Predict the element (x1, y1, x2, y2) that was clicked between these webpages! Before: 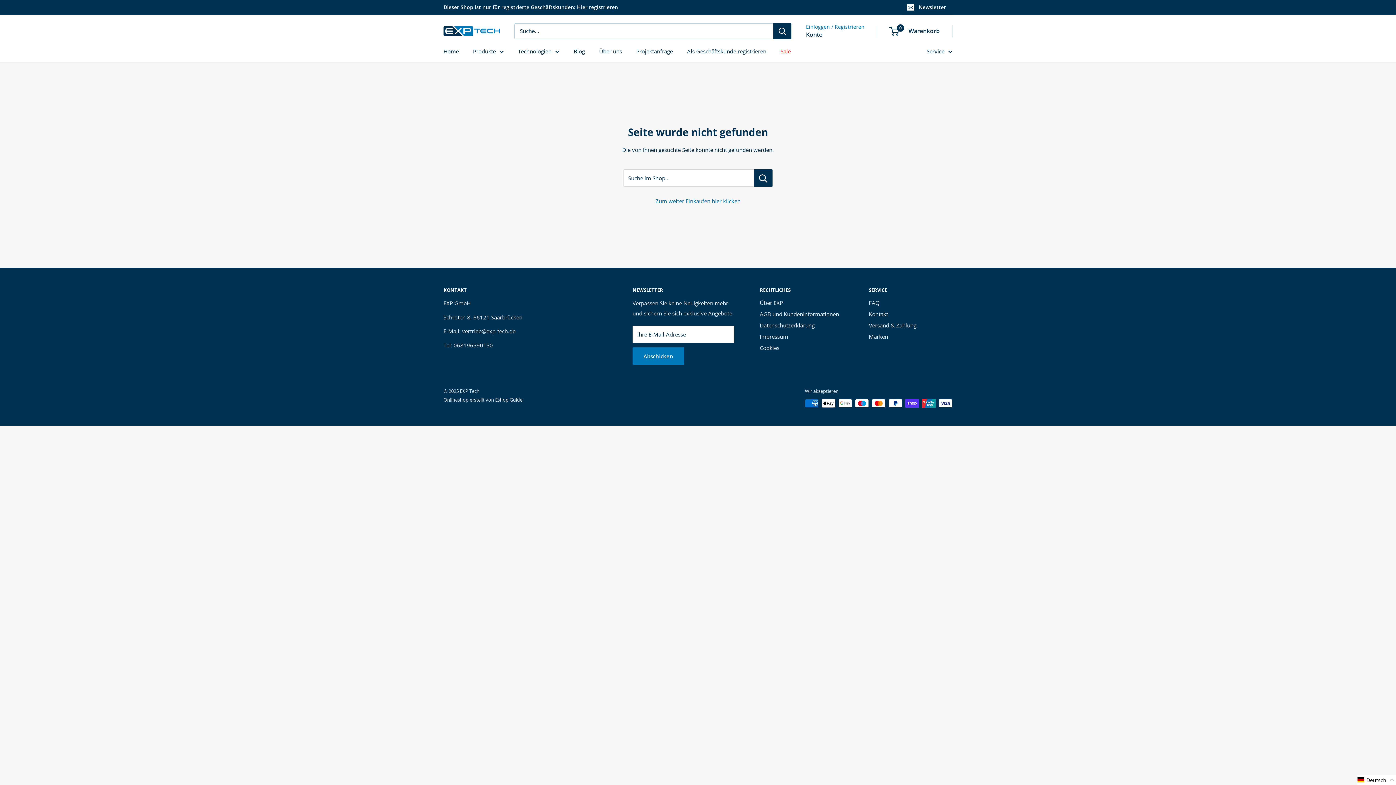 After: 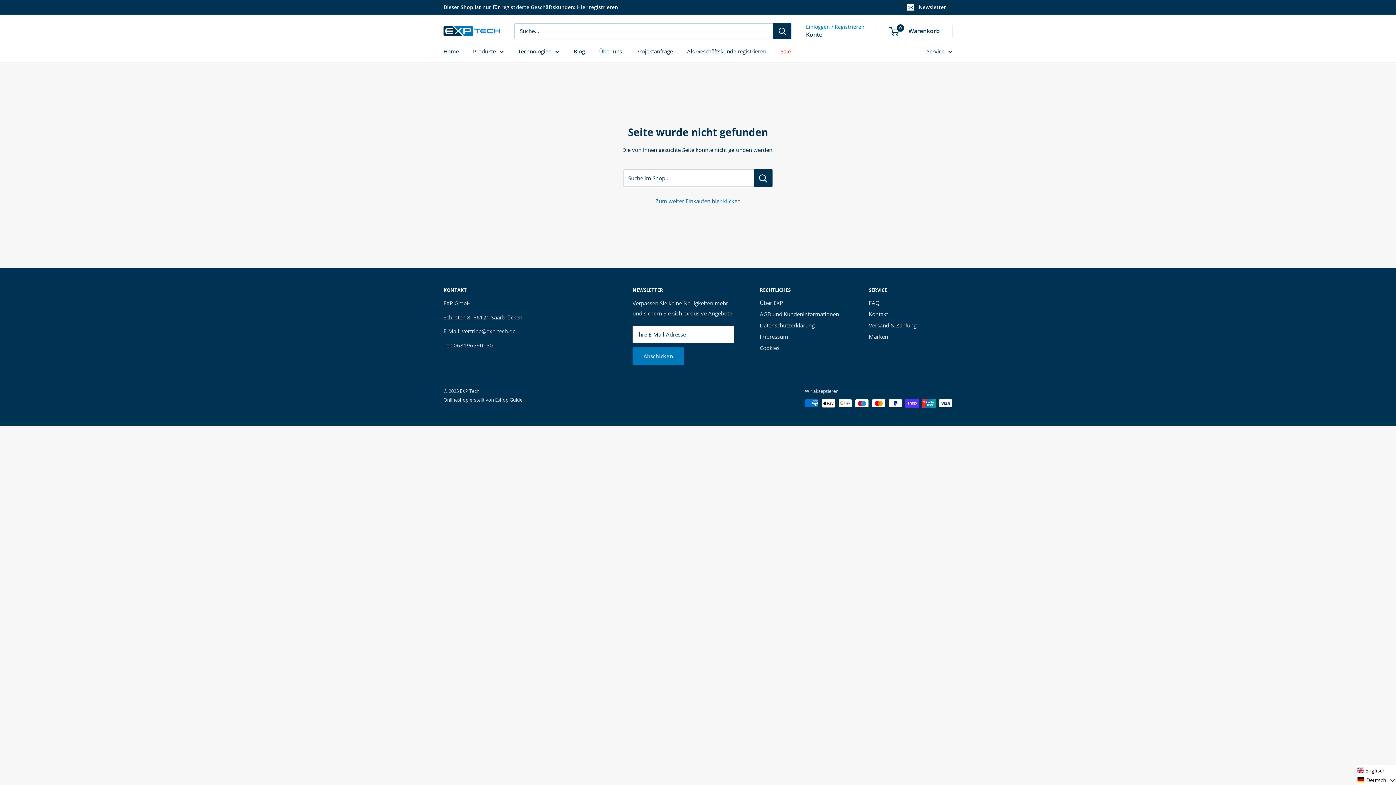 Action: bbox: (1356, 775, 1396, 785) label: Selected language: Deutsch